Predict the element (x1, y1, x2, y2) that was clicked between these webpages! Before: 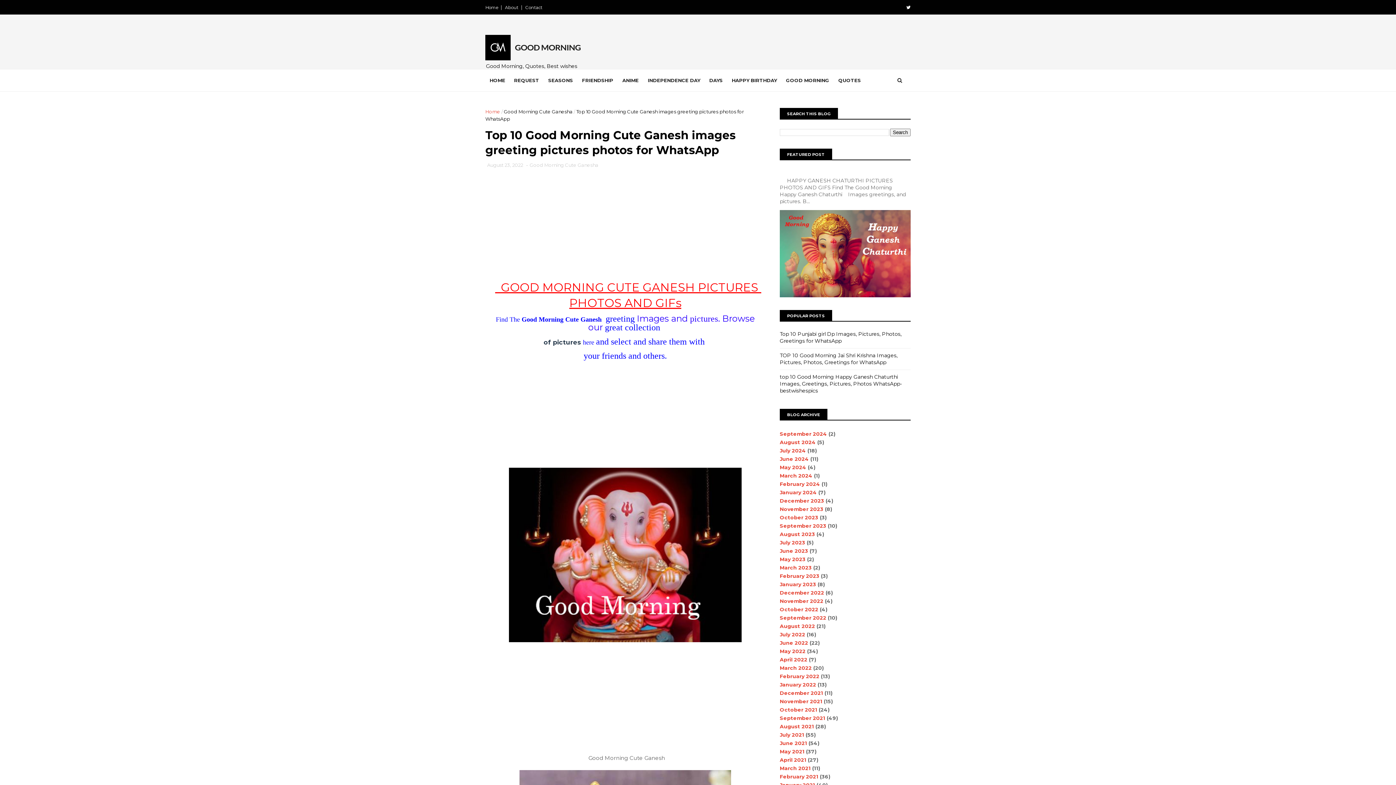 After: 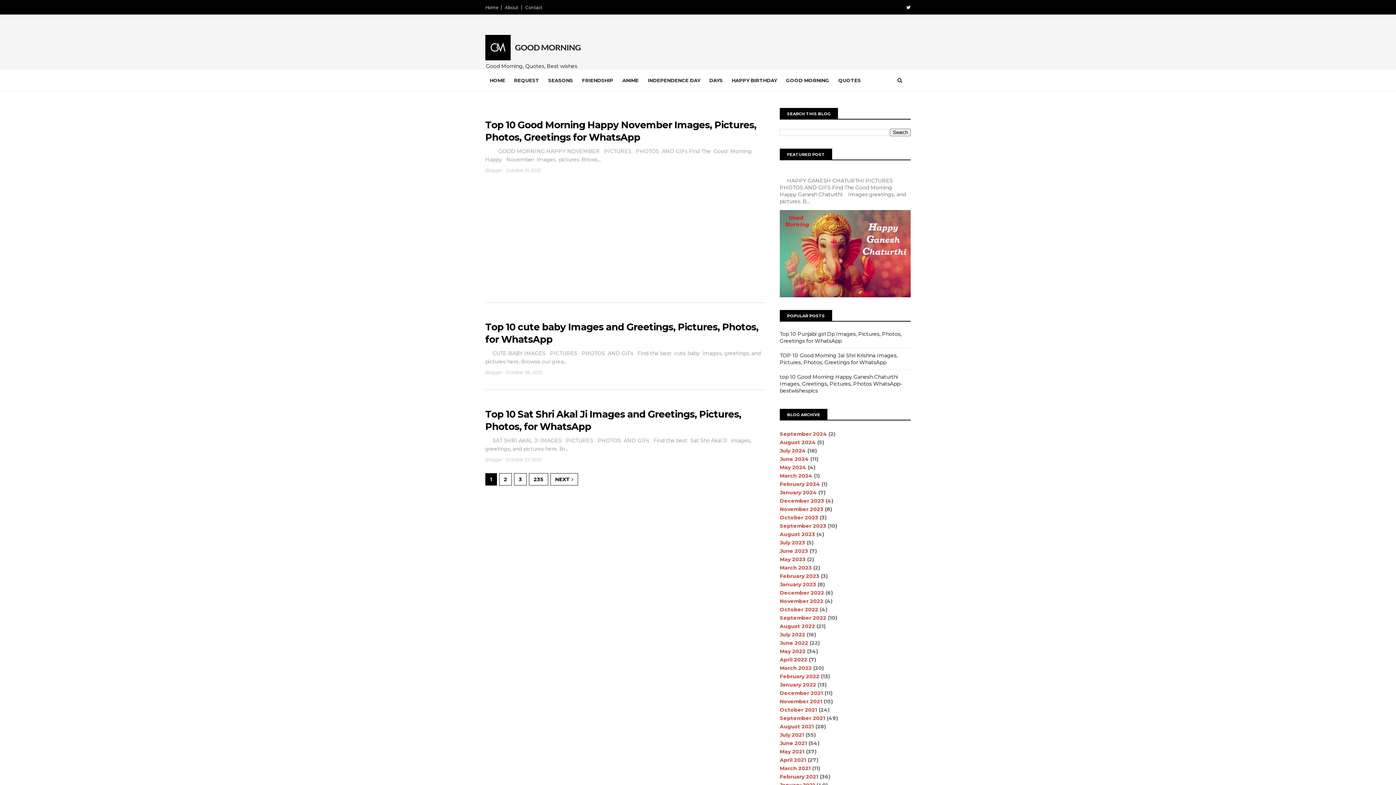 Action: bbox: (780, 706, 817, 713) label: October 2021